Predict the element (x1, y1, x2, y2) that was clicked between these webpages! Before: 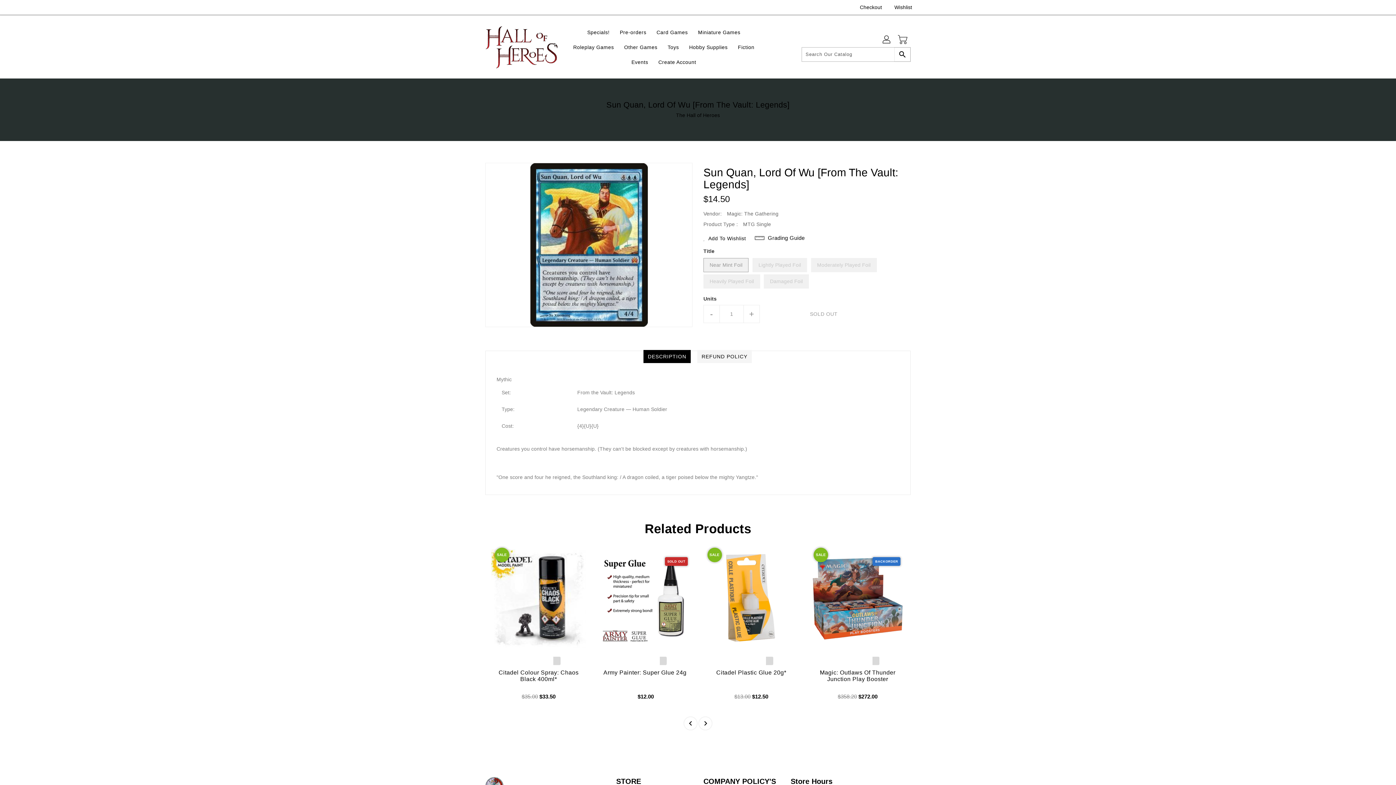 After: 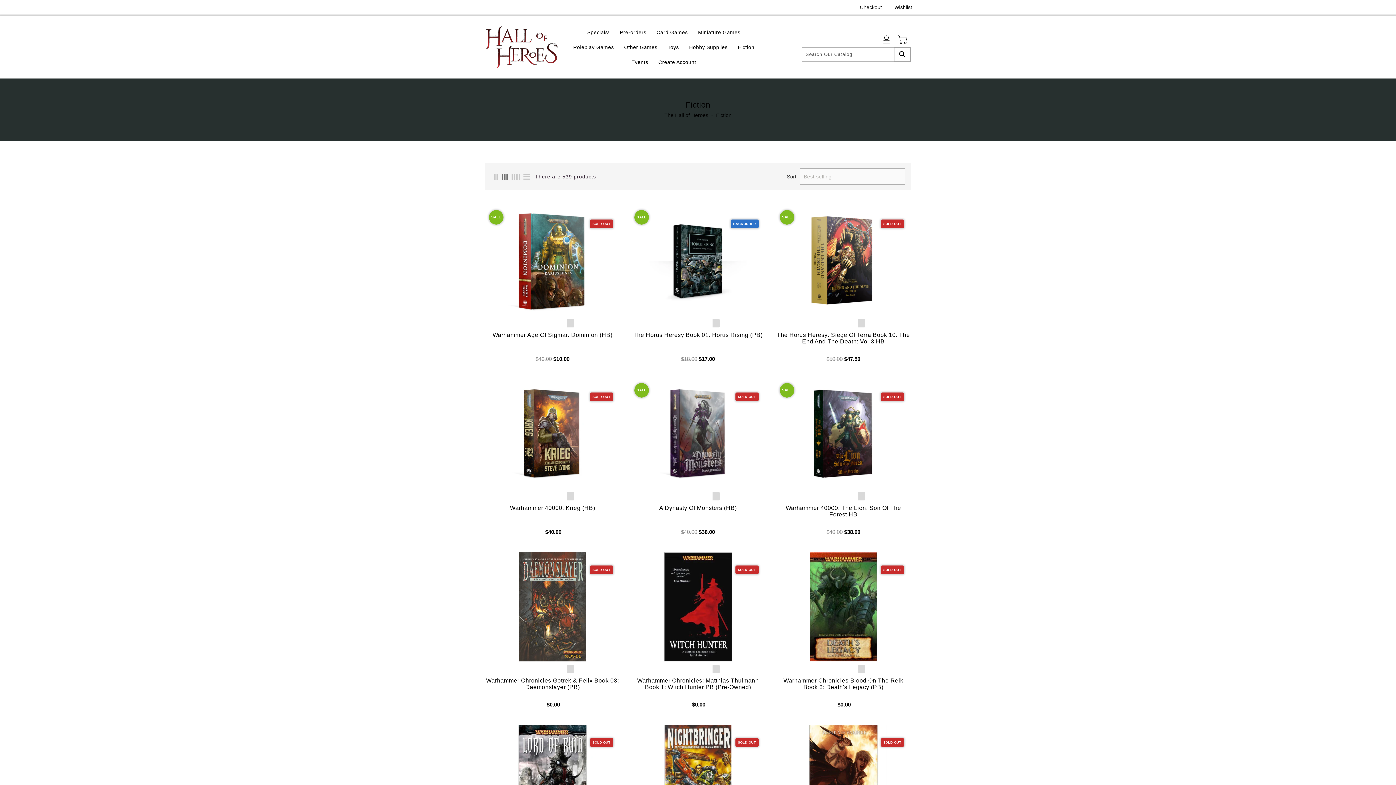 Action: bbox: (733, 39, 758, 54) label: Fiction